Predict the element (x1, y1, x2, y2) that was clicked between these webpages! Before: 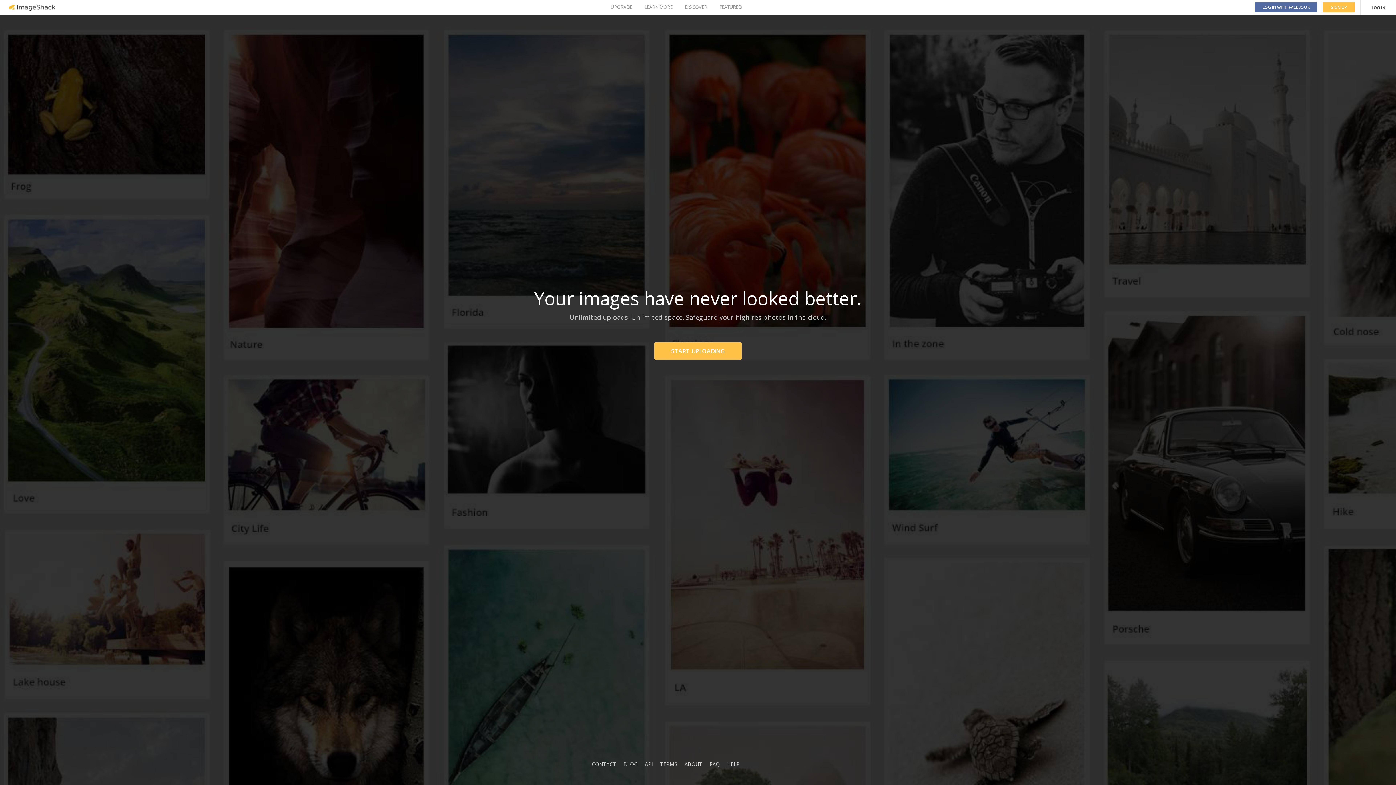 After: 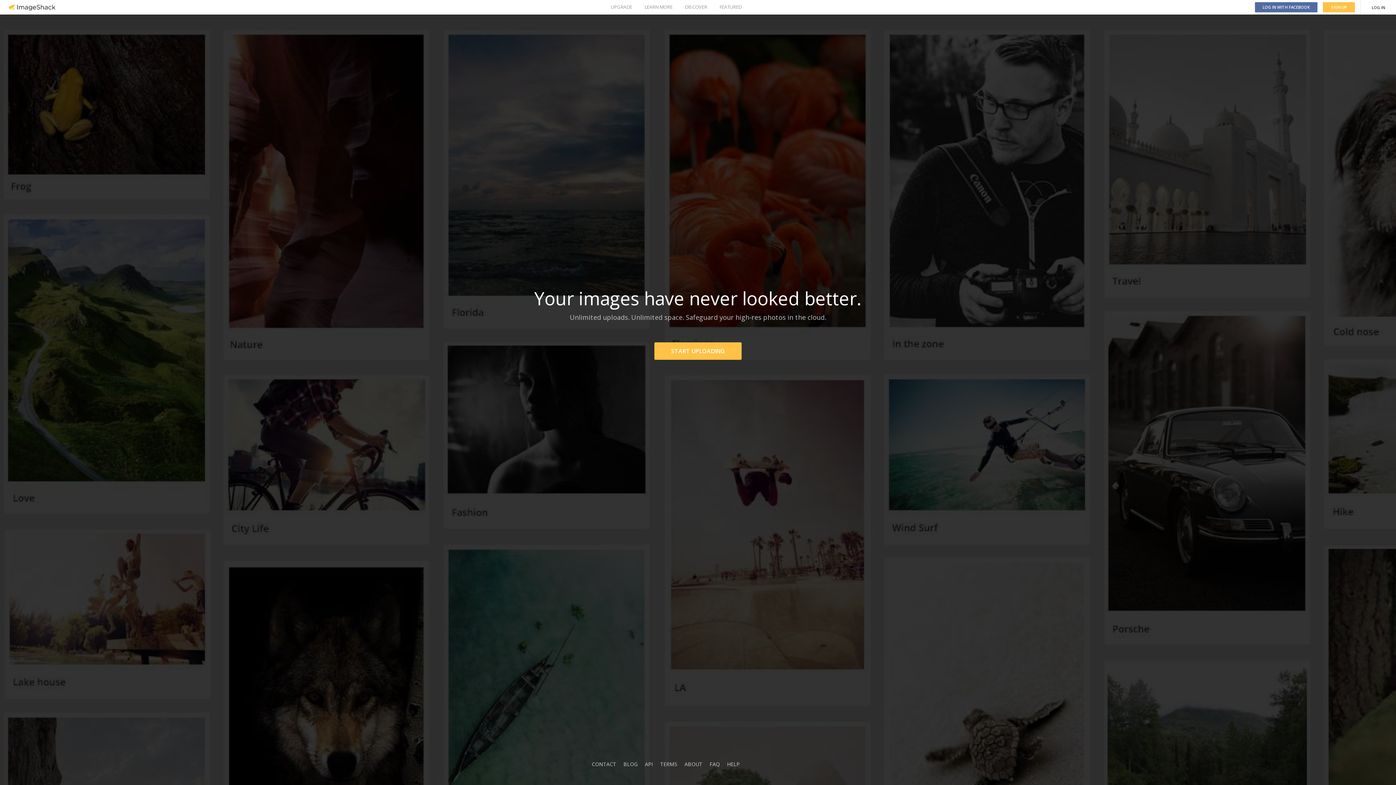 Action: bbox: (8, 4, 55, 10)